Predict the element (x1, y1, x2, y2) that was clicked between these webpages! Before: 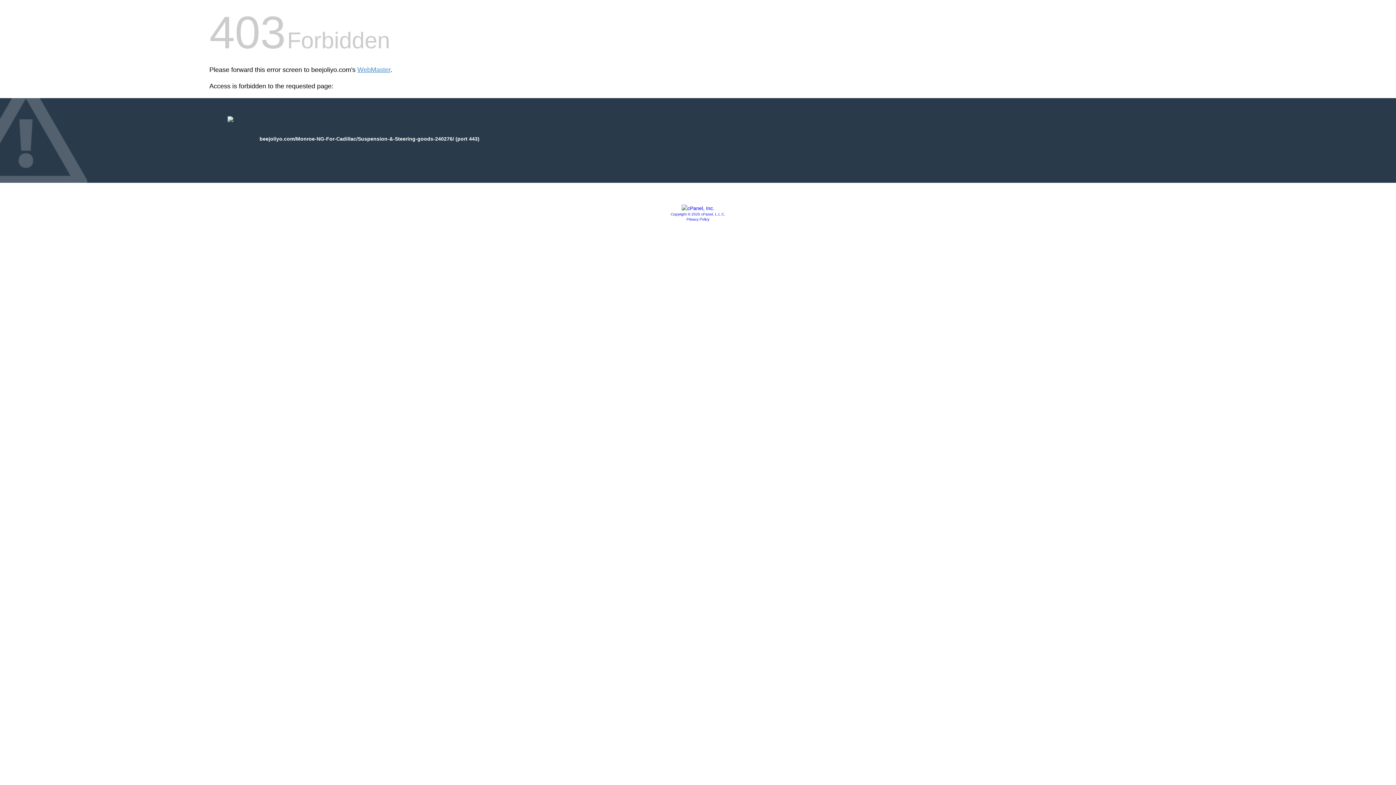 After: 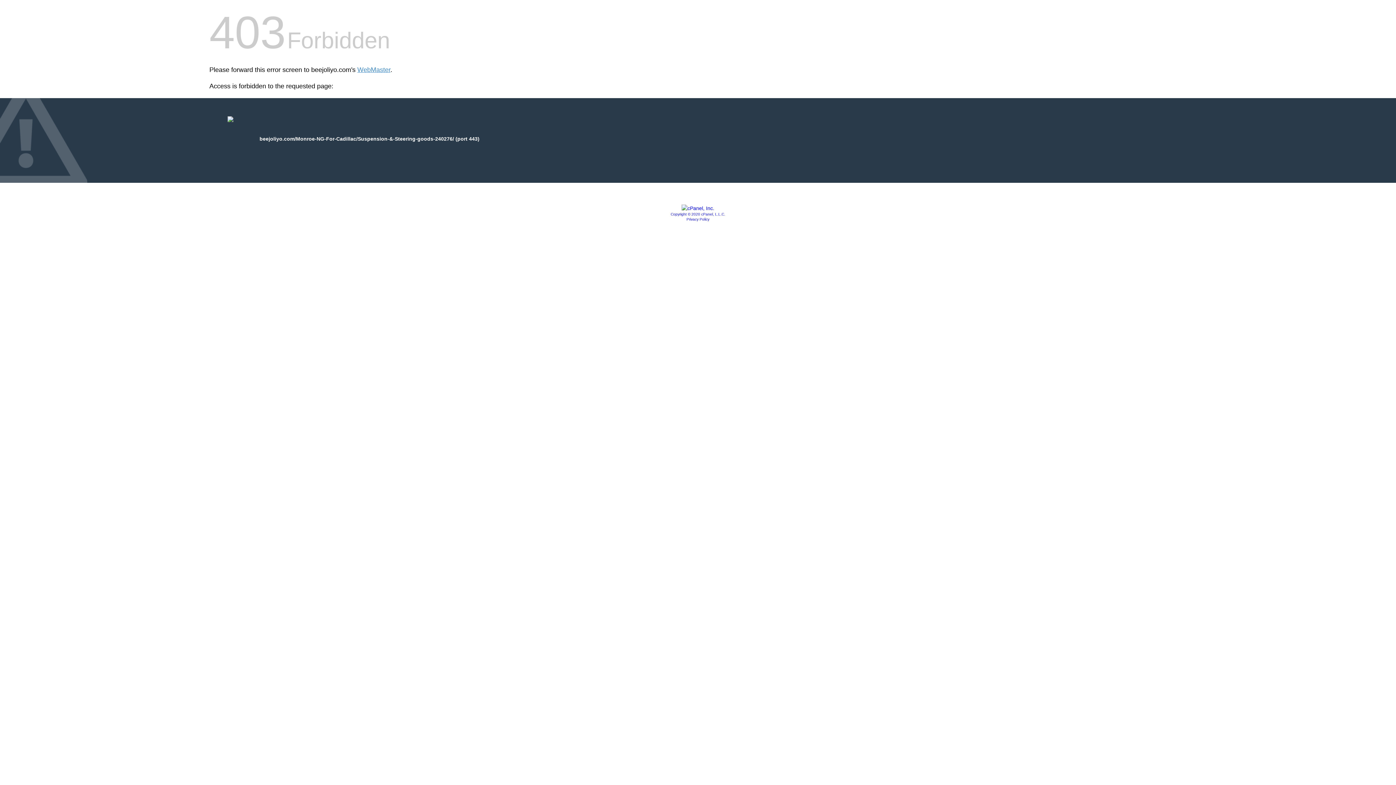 Action: bbox: (681, 205, 714, 211)